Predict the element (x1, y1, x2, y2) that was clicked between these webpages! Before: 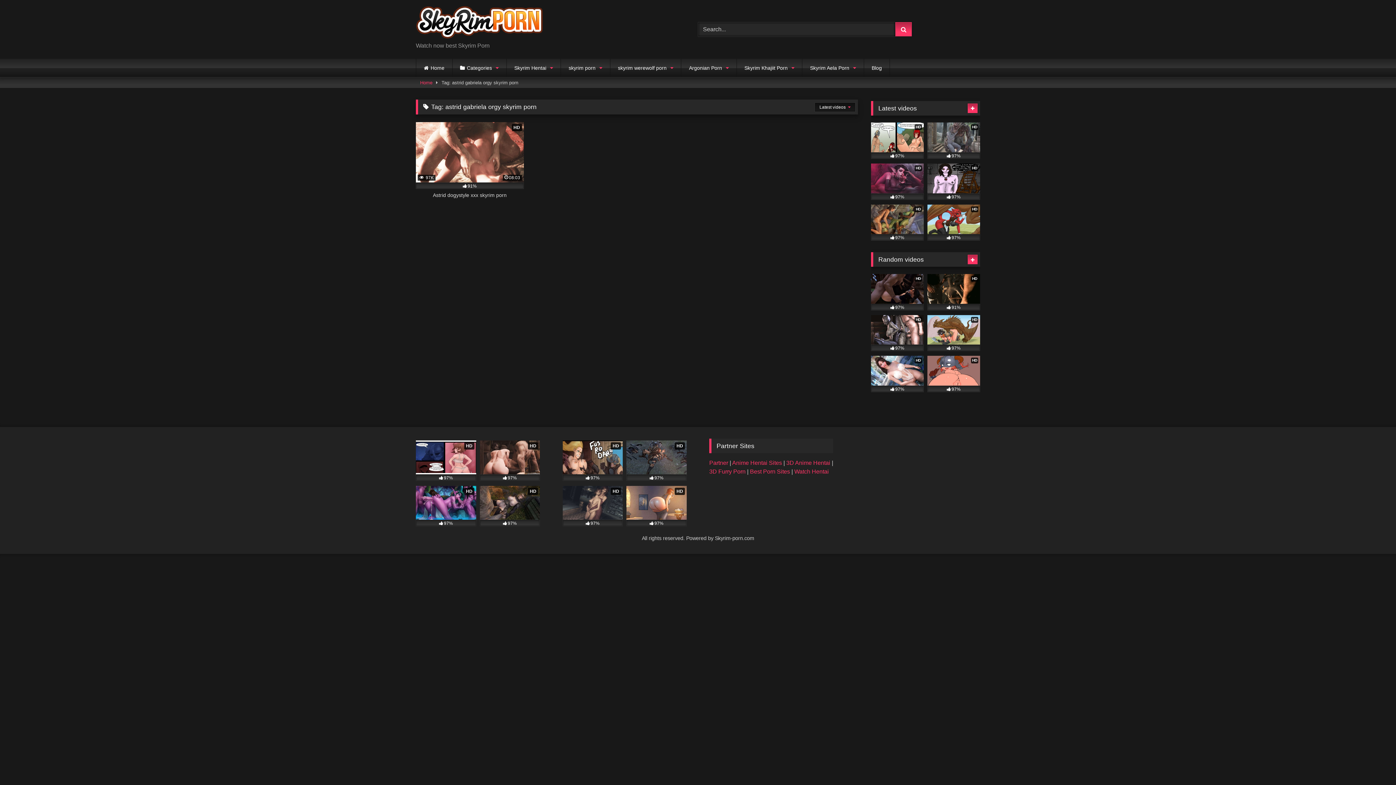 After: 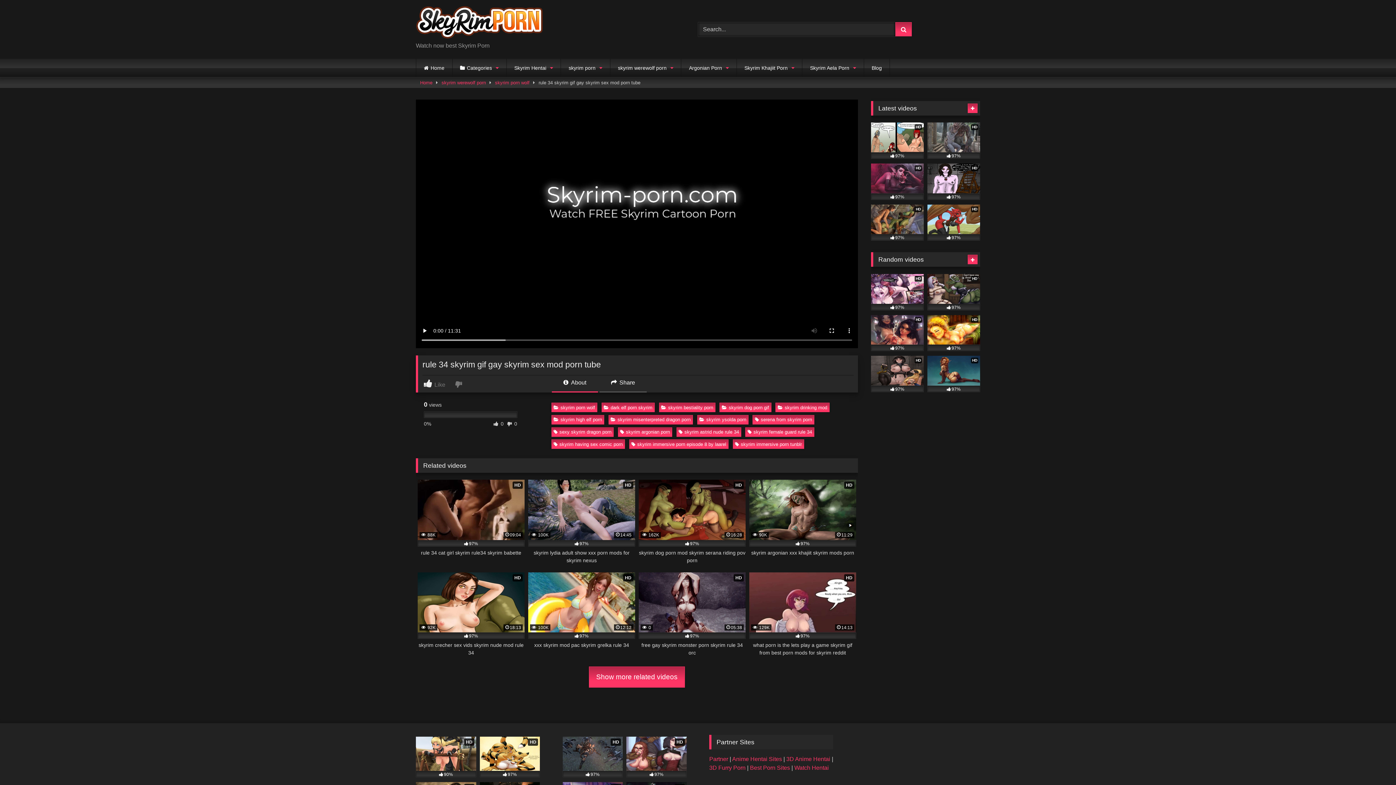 Action: label: HD
97% bbox: (871, 274, 924, 310)